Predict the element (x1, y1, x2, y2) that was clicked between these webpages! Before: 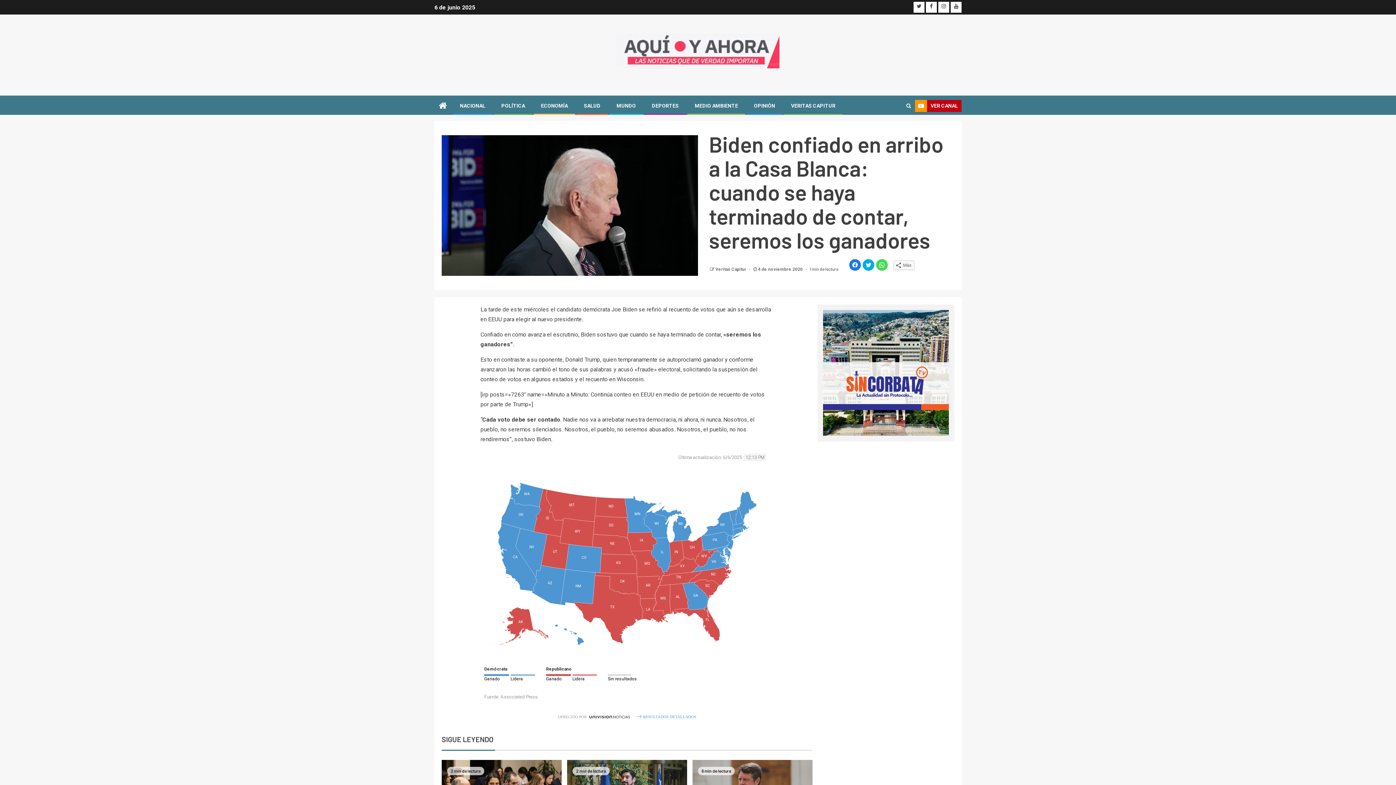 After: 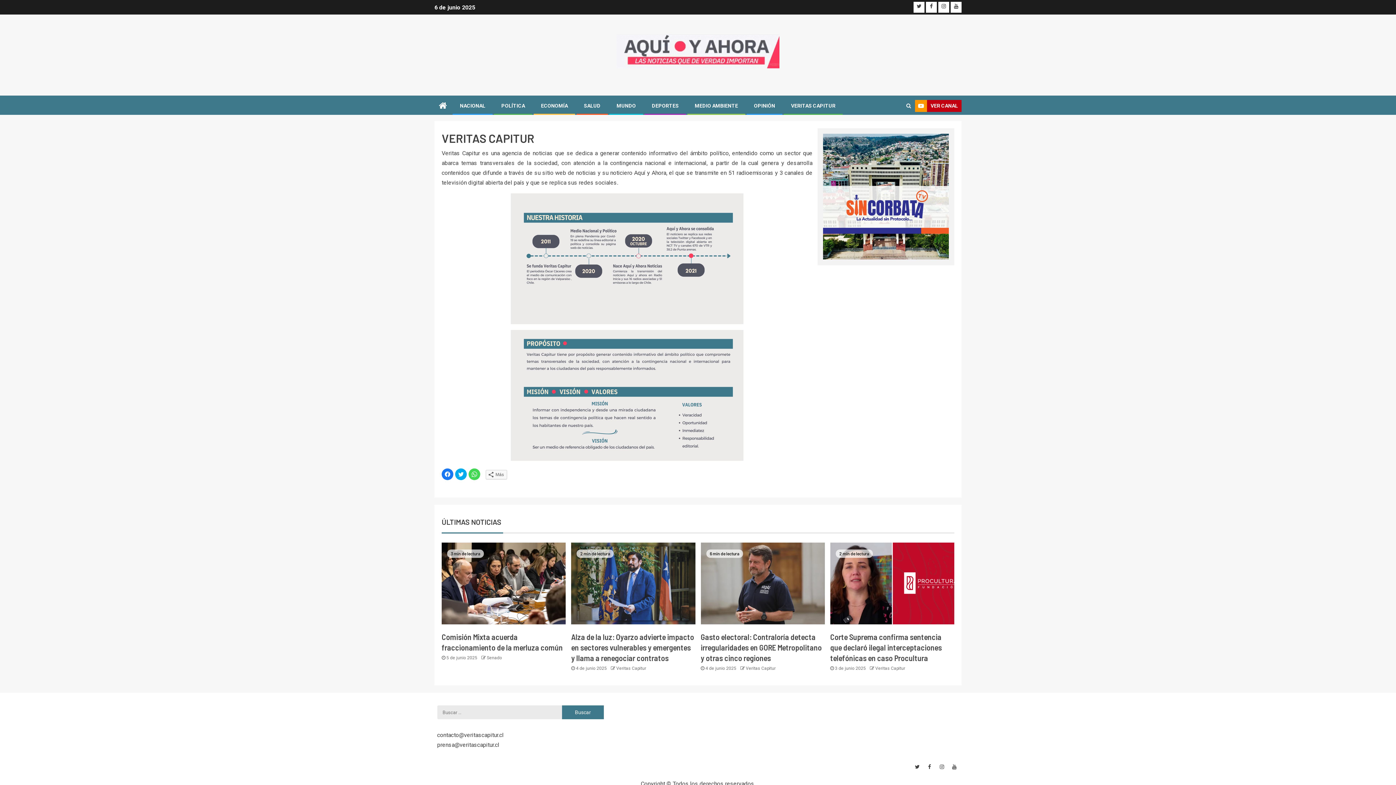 Action: label: VERITAS CAPITUR bbox: (791, 102, 835, 108)